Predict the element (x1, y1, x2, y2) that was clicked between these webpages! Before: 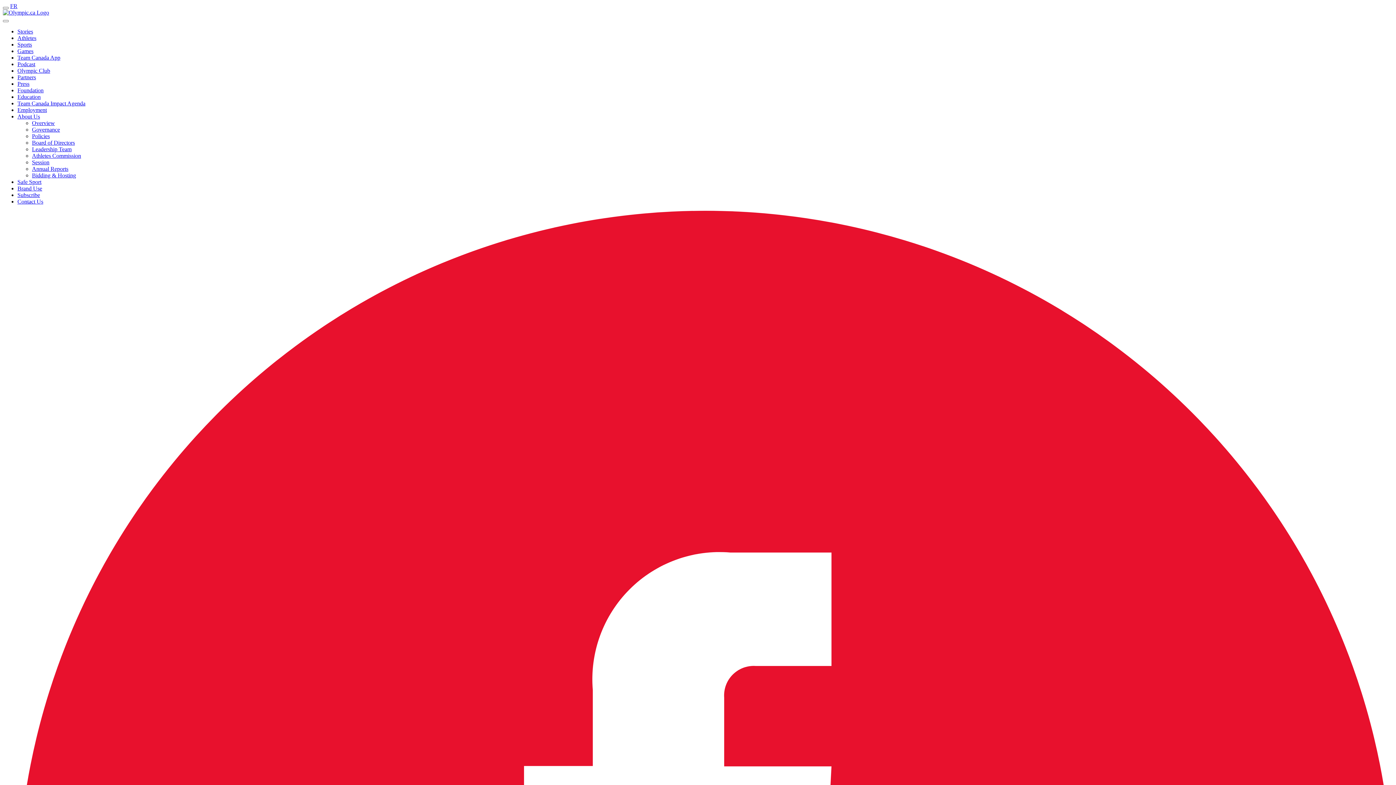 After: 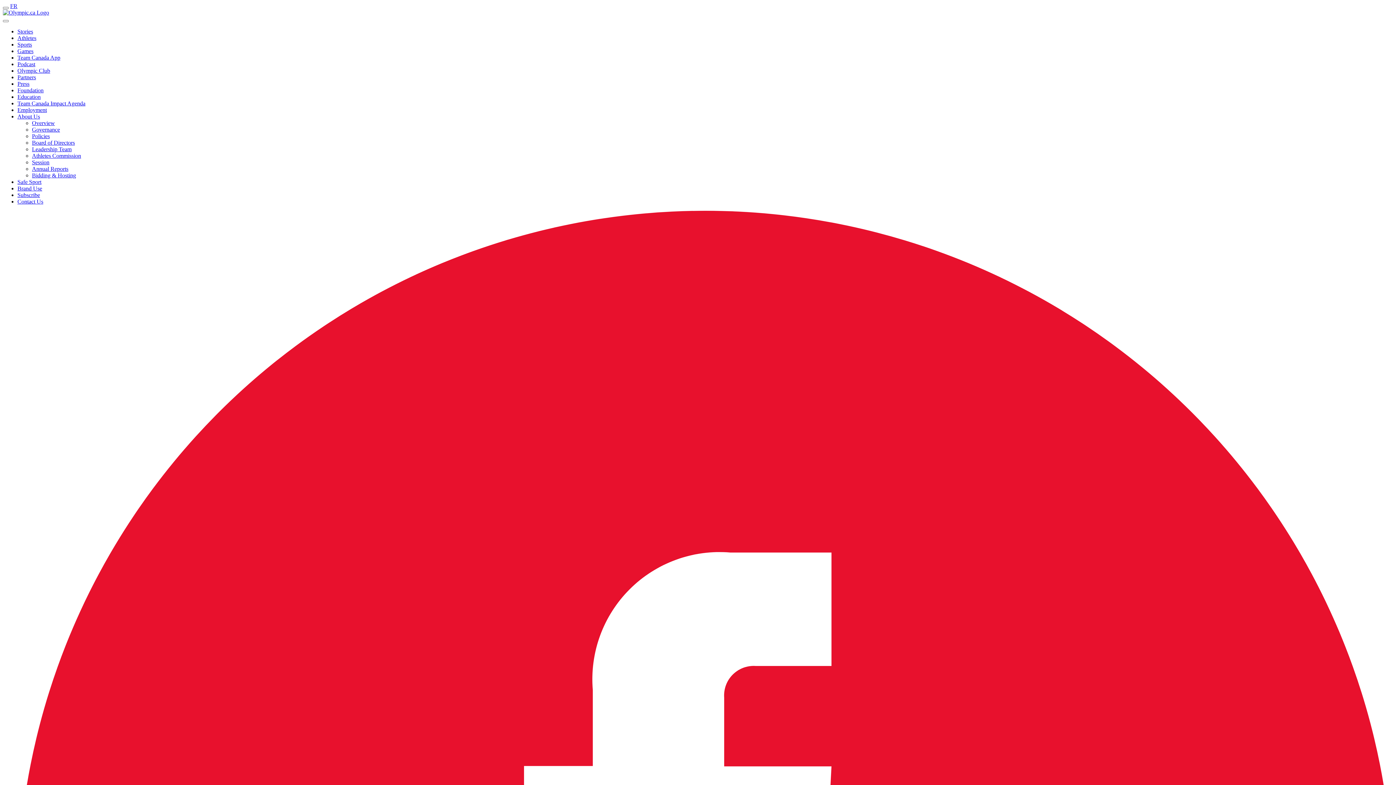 Action: label: Employment bbox: (17, 106, 46, 113)